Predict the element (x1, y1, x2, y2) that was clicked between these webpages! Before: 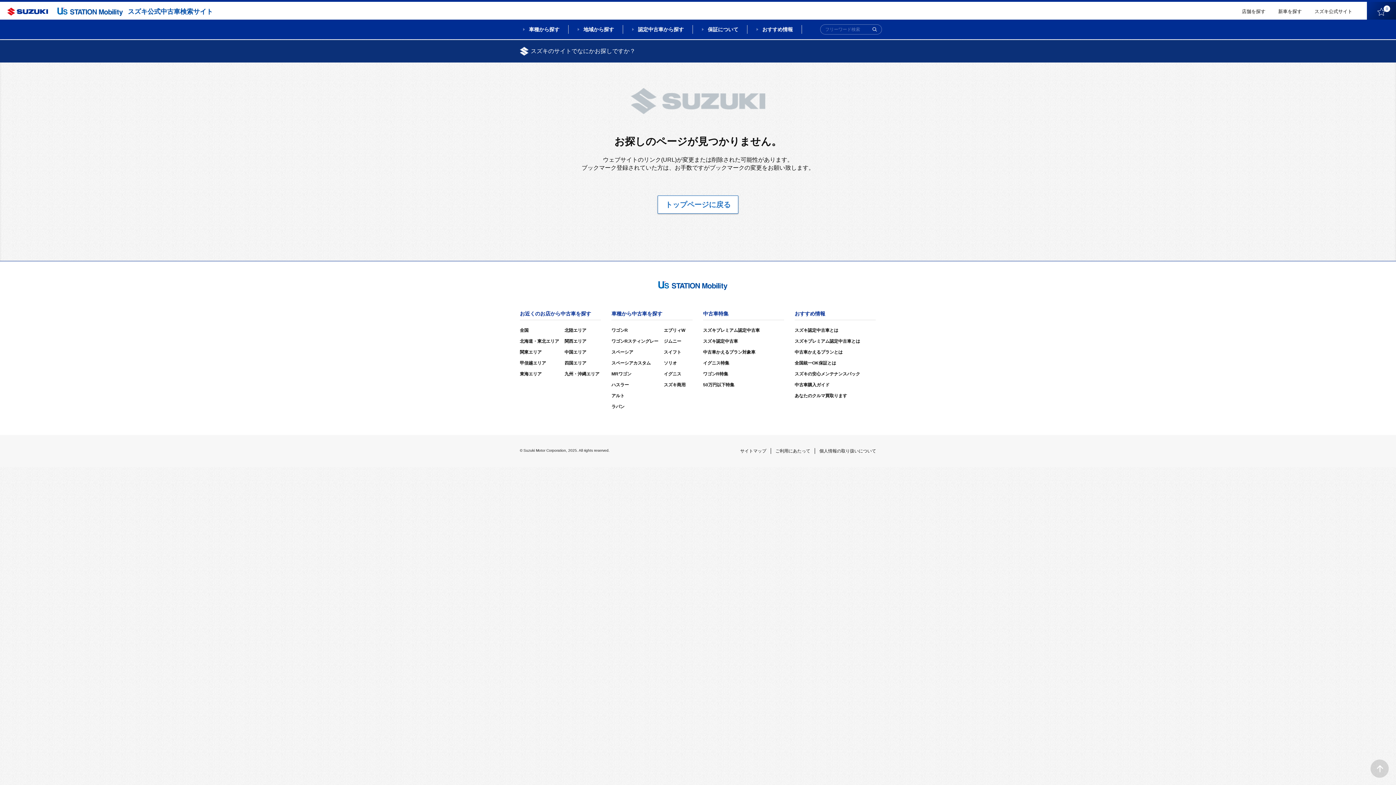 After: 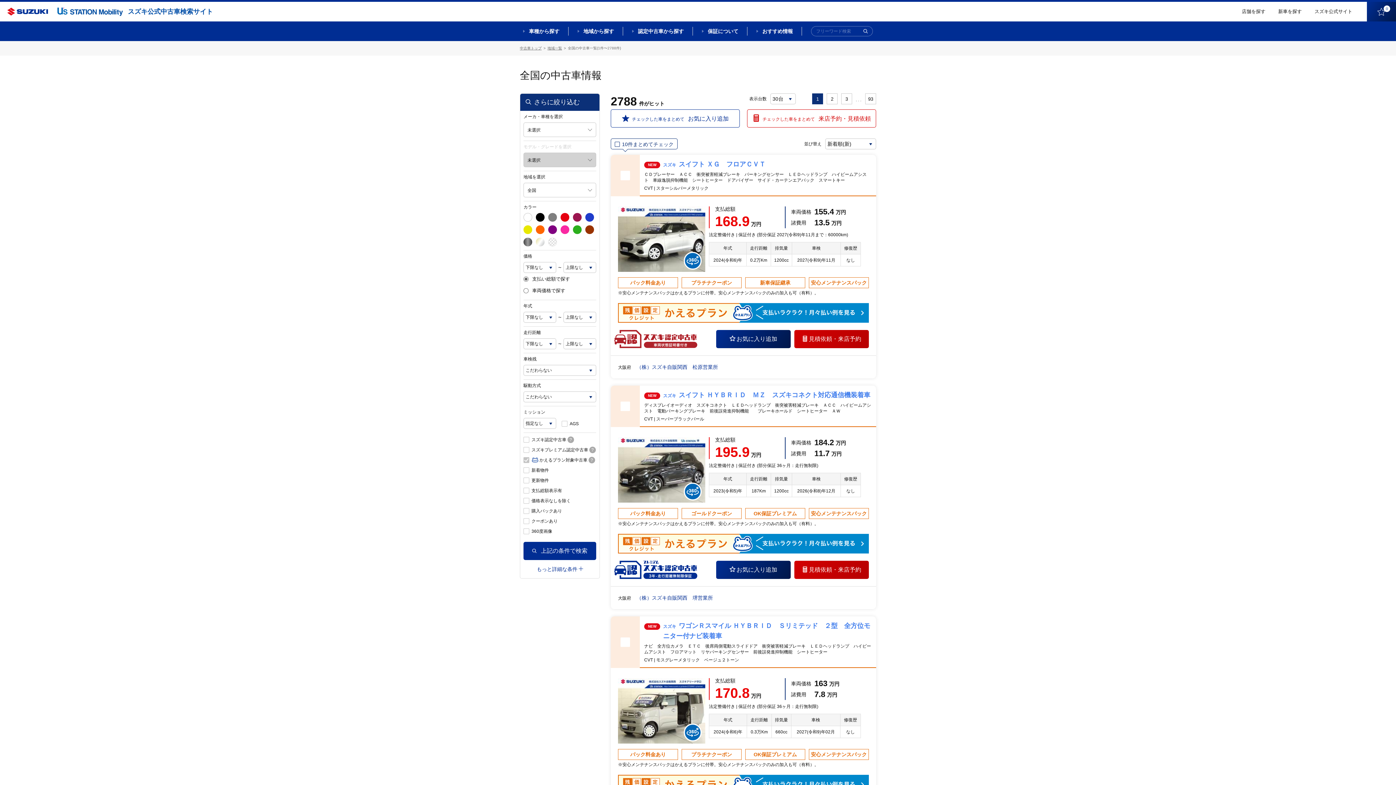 Action: label: 中古車かえるプラン対象車 bbox: (703, 349, 755, 355)